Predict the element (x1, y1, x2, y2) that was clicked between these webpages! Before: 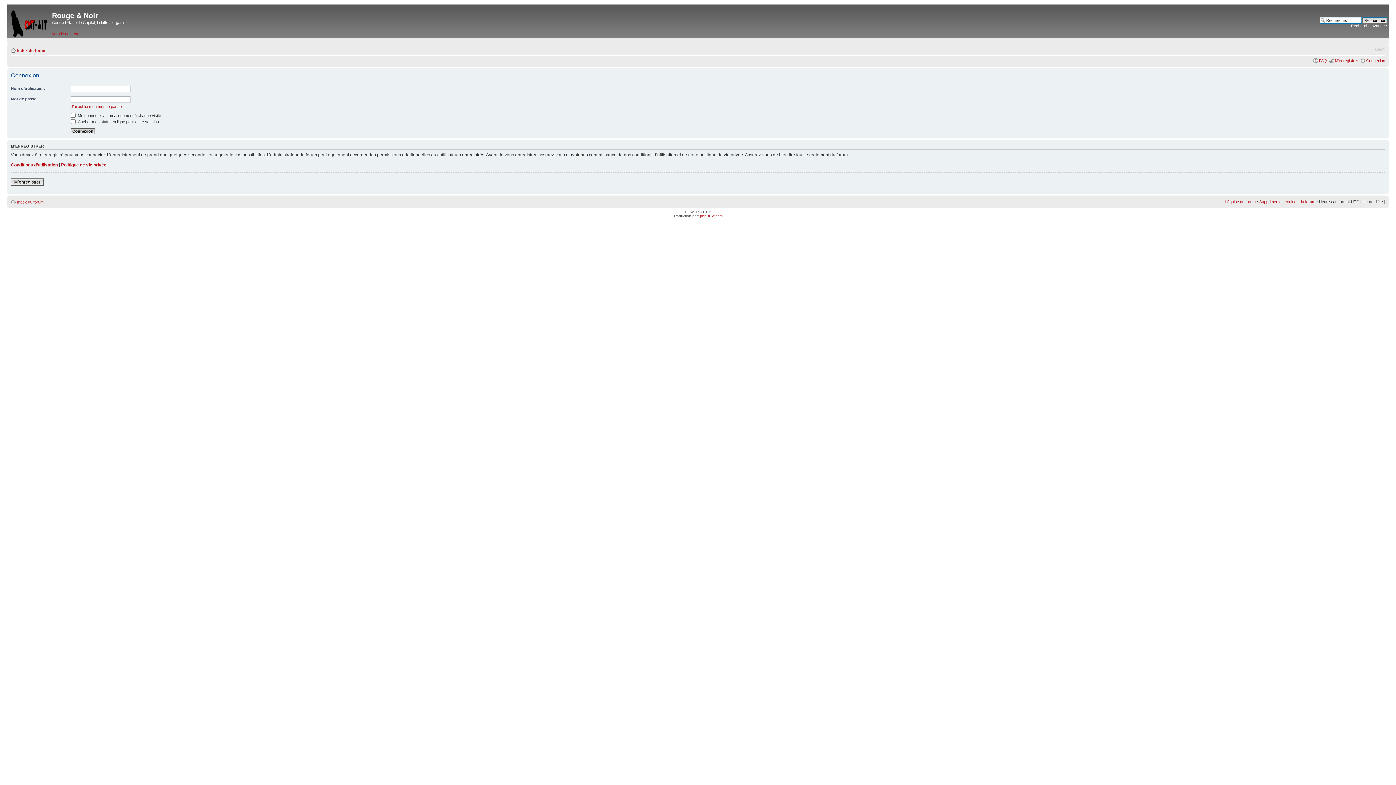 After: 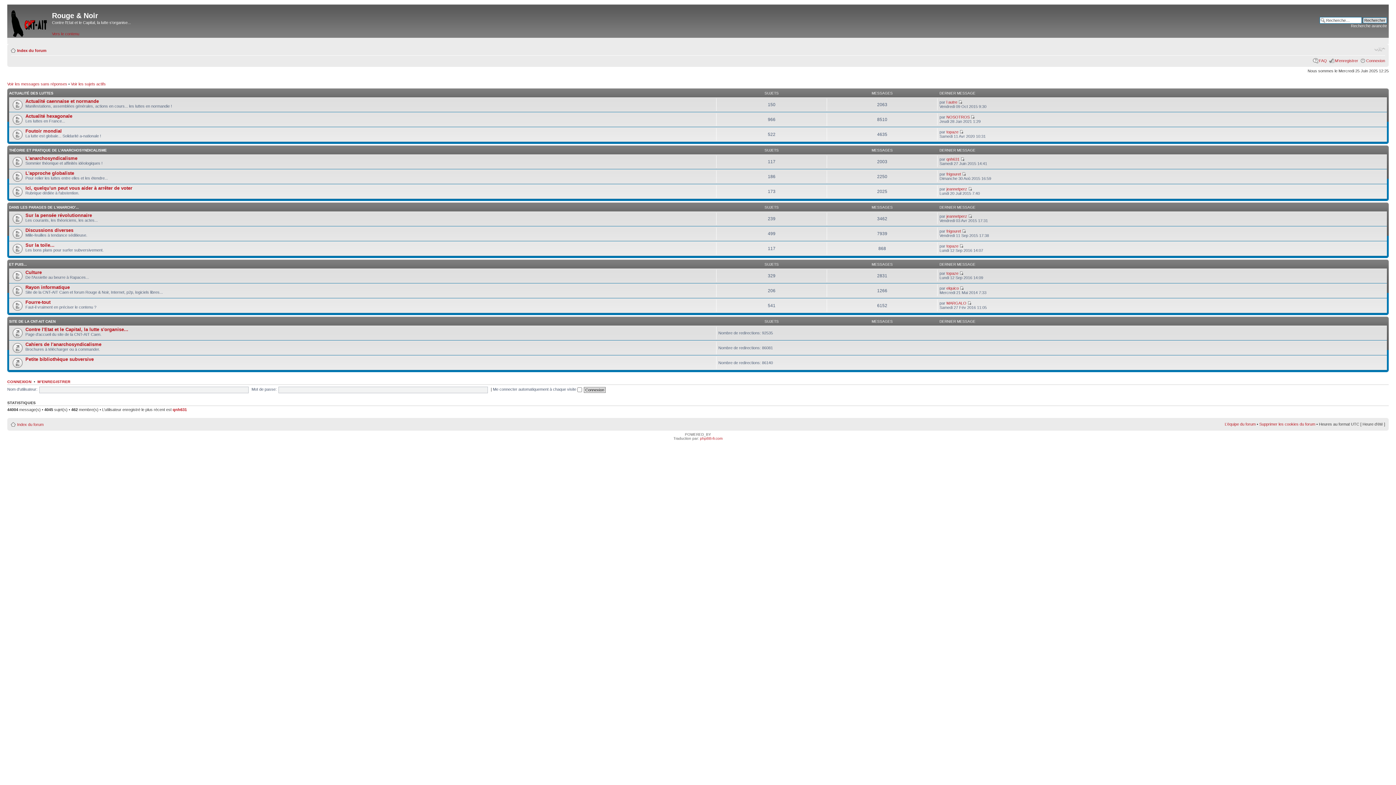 Action: bbox: (17, 199, 43, 204) label: Index du forum